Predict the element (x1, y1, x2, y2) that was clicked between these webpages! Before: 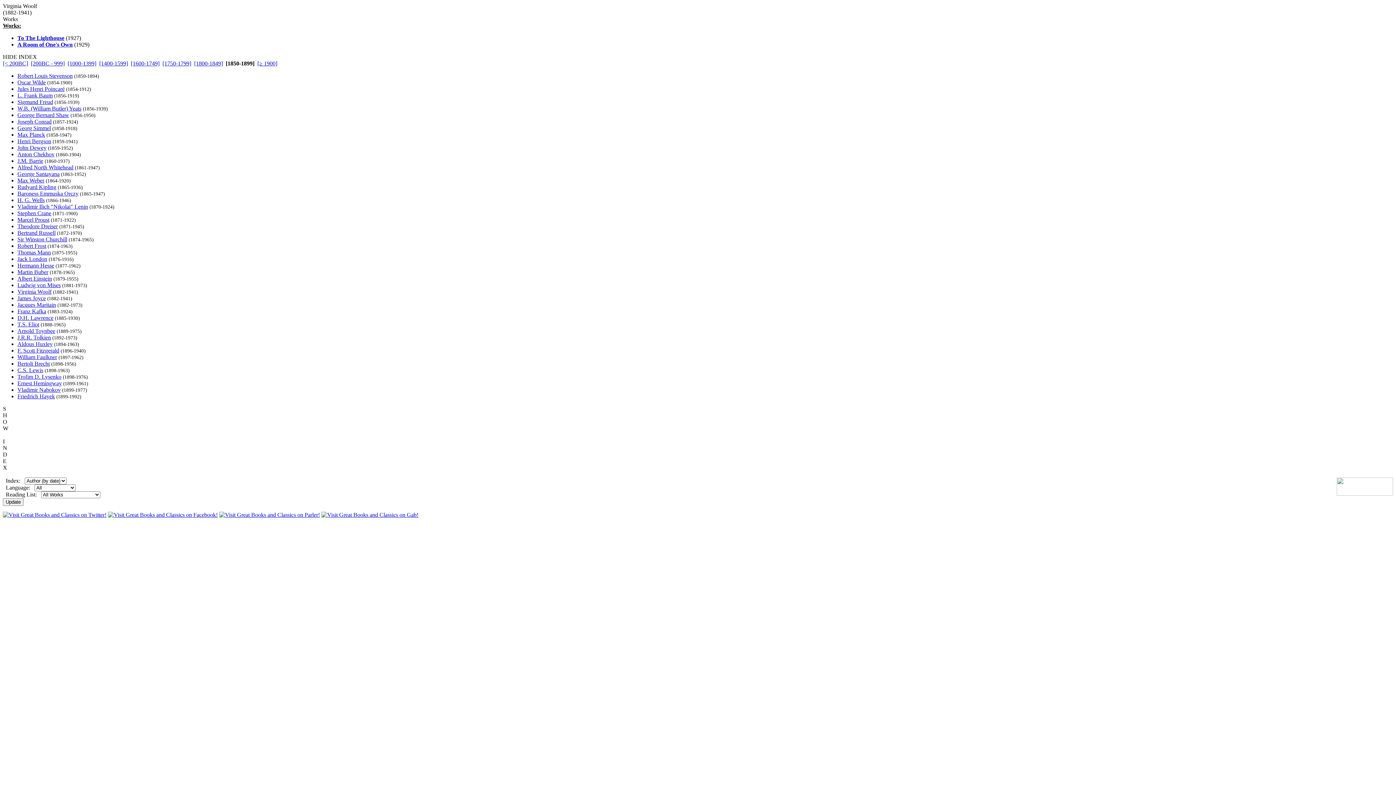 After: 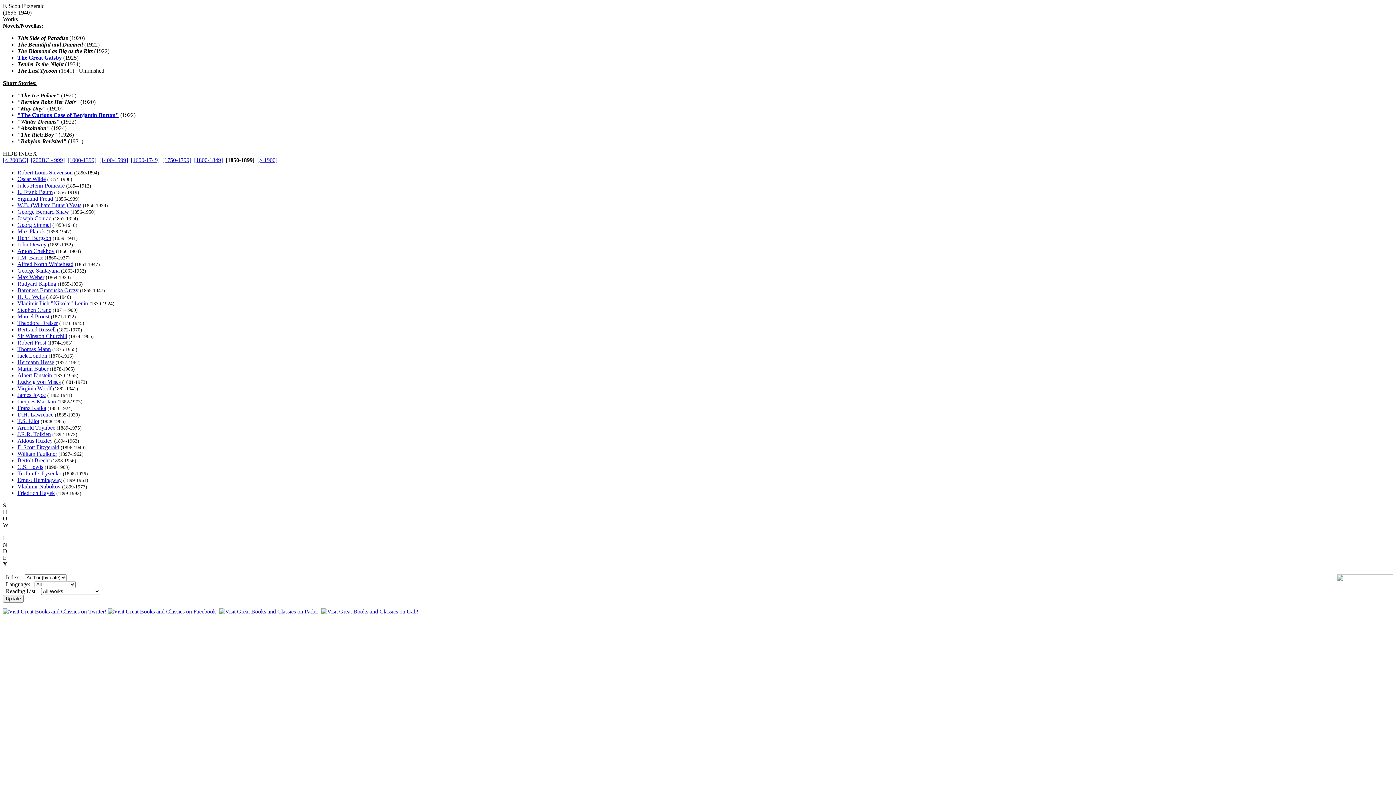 Action: label: F. Scott Fitzgerald bbox: (17, 347, 59, 353)